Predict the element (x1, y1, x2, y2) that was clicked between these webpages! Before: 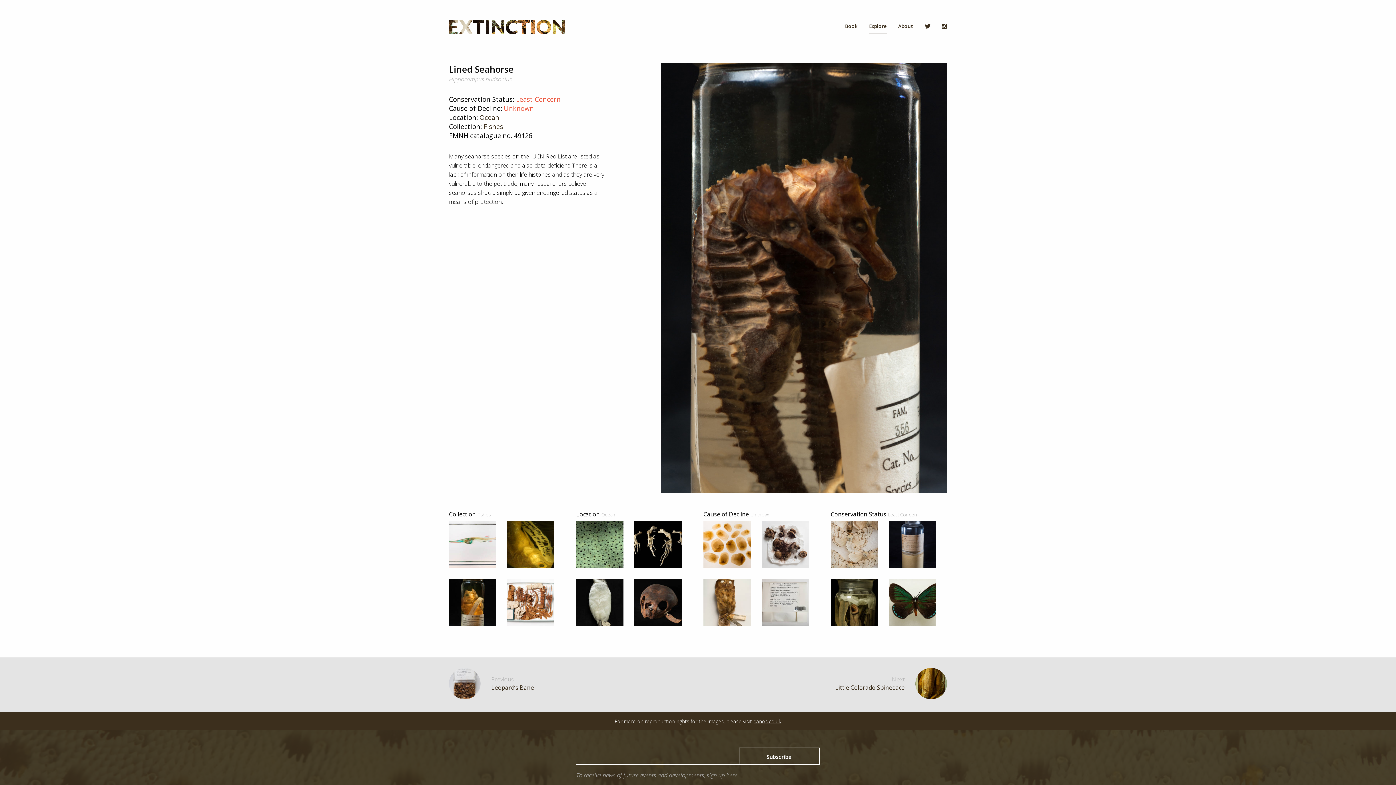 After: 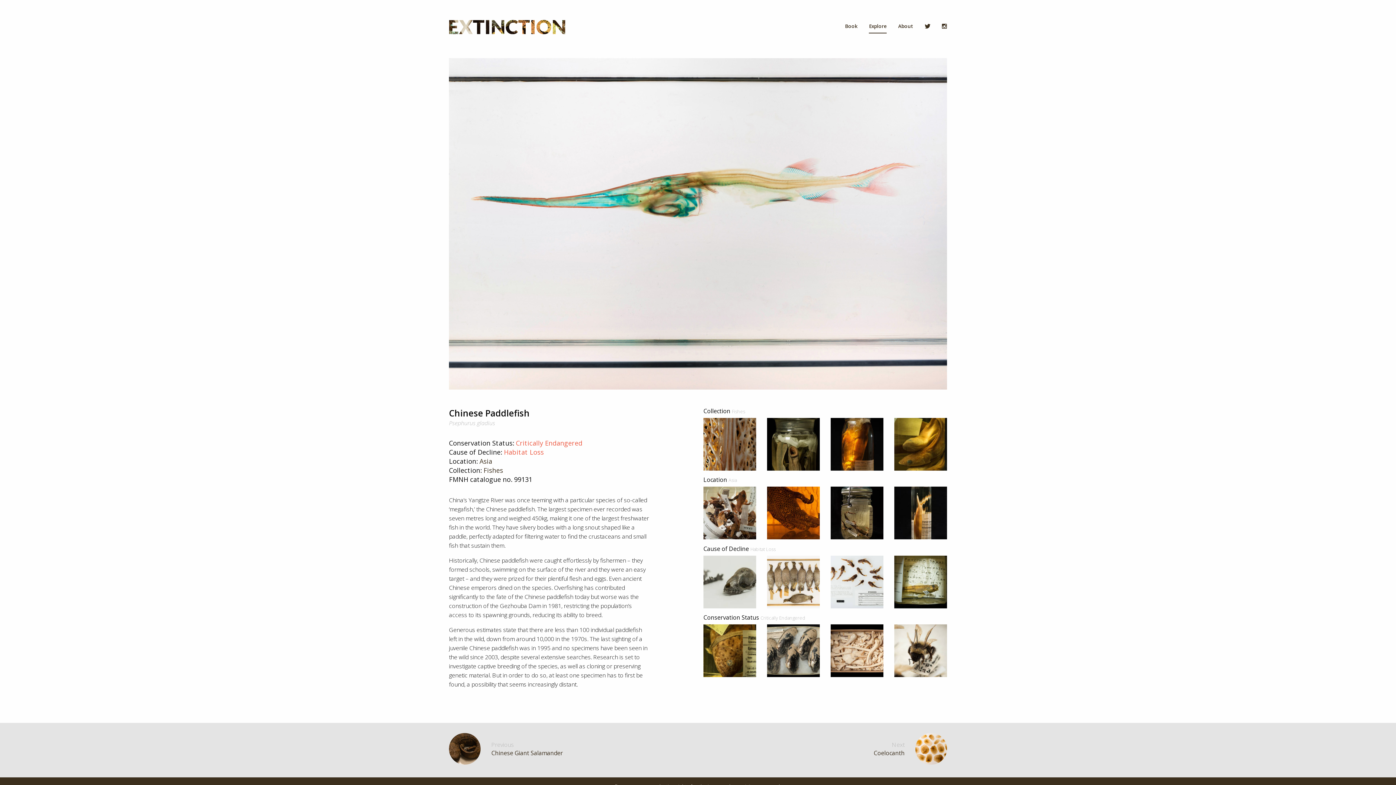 Action: bbox: (449, 521, 496, 568)